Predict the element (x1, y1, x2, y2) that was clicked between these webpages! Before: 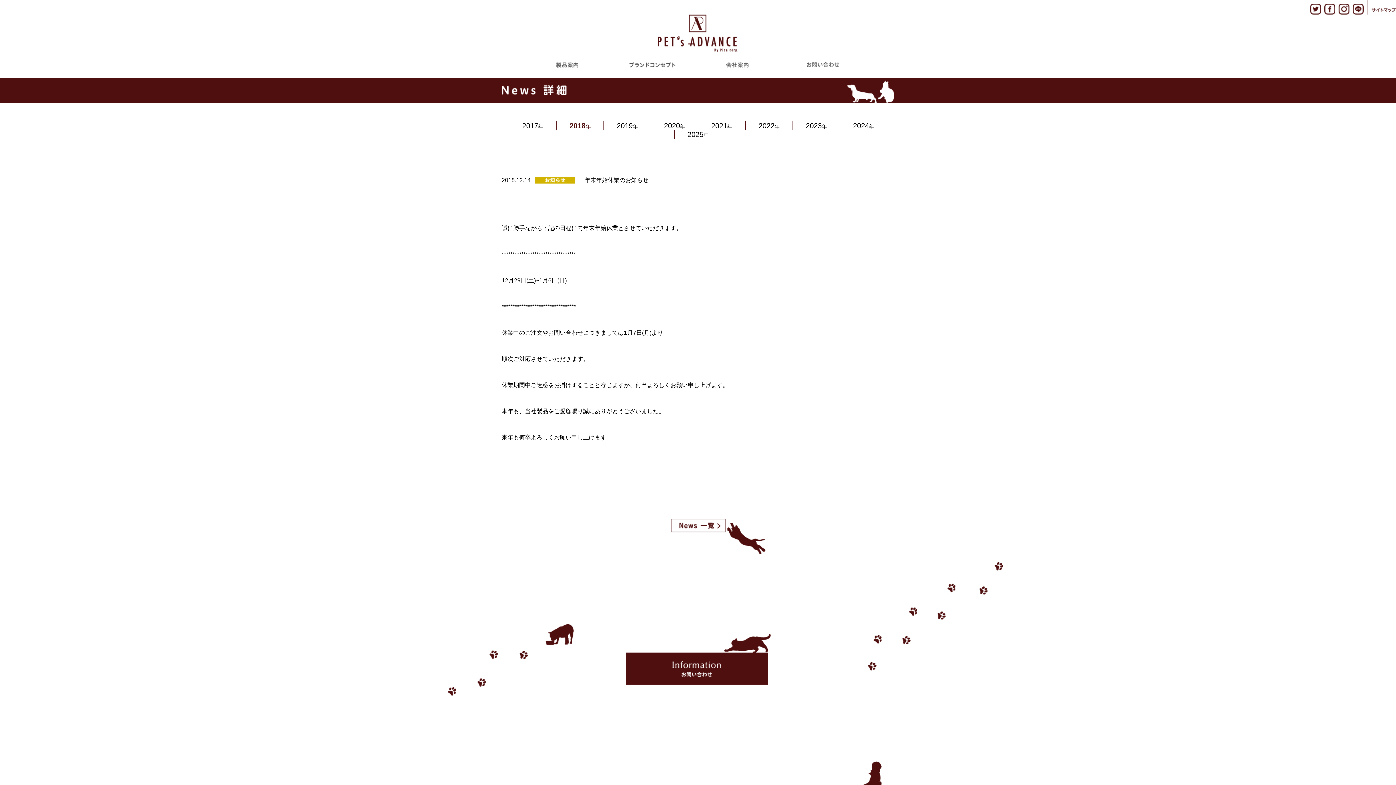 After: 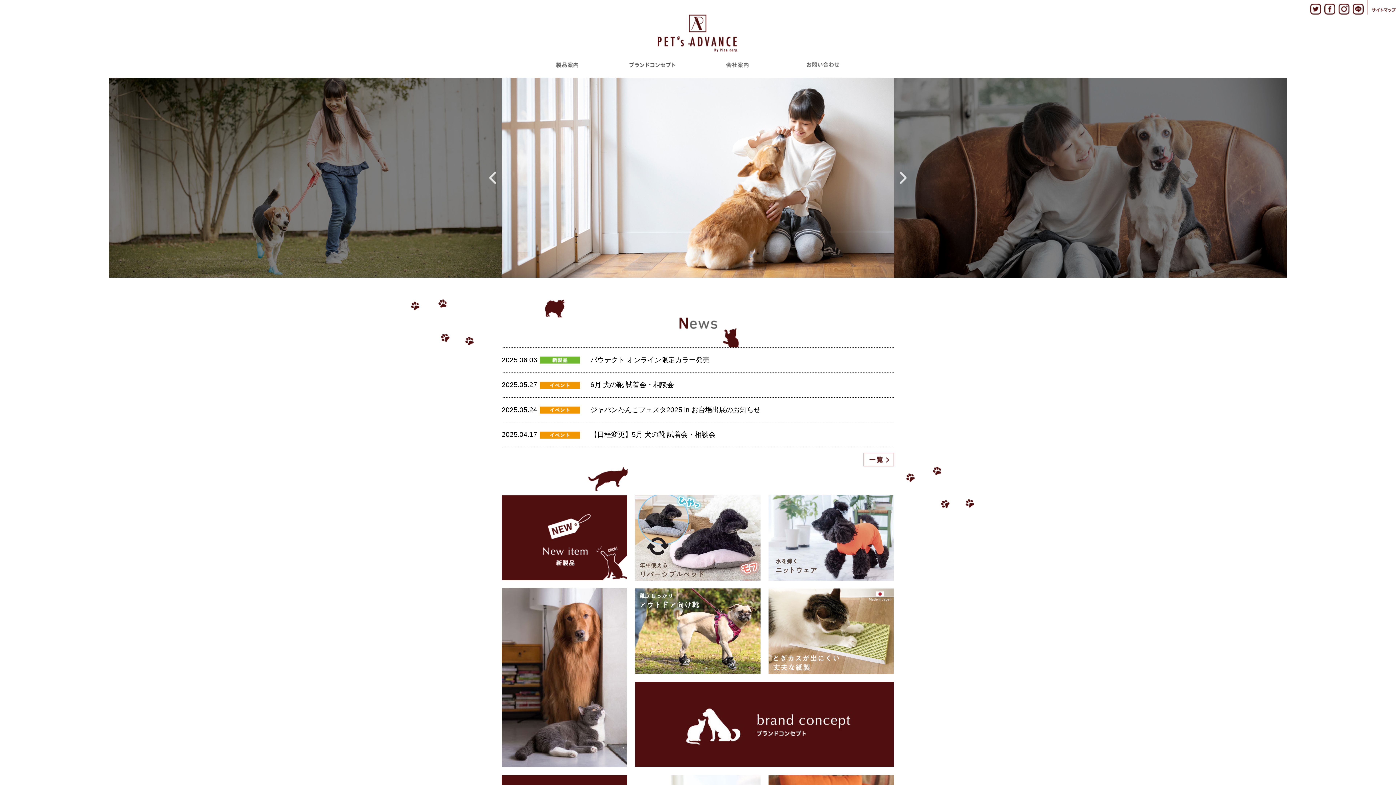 Action: bbox: (657, 46, 738, 52)